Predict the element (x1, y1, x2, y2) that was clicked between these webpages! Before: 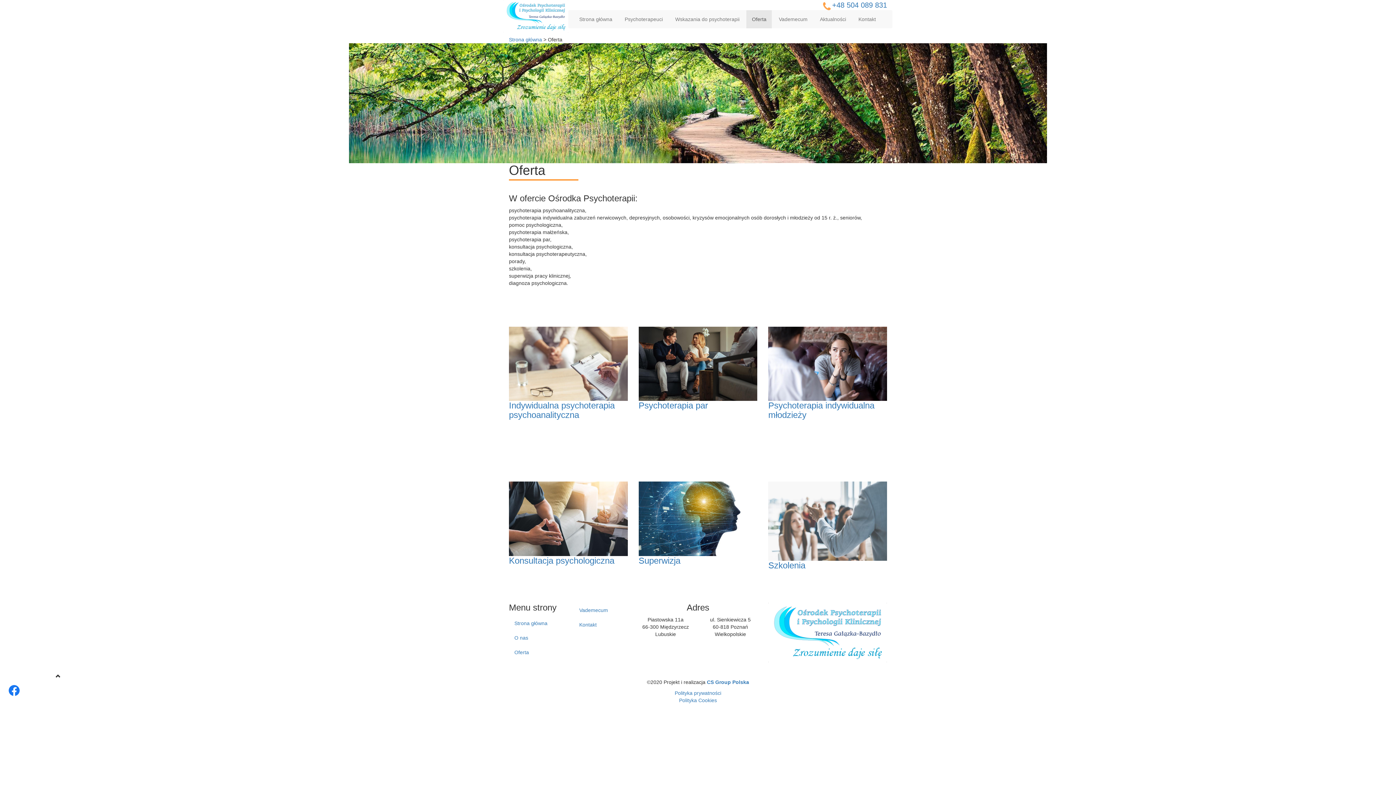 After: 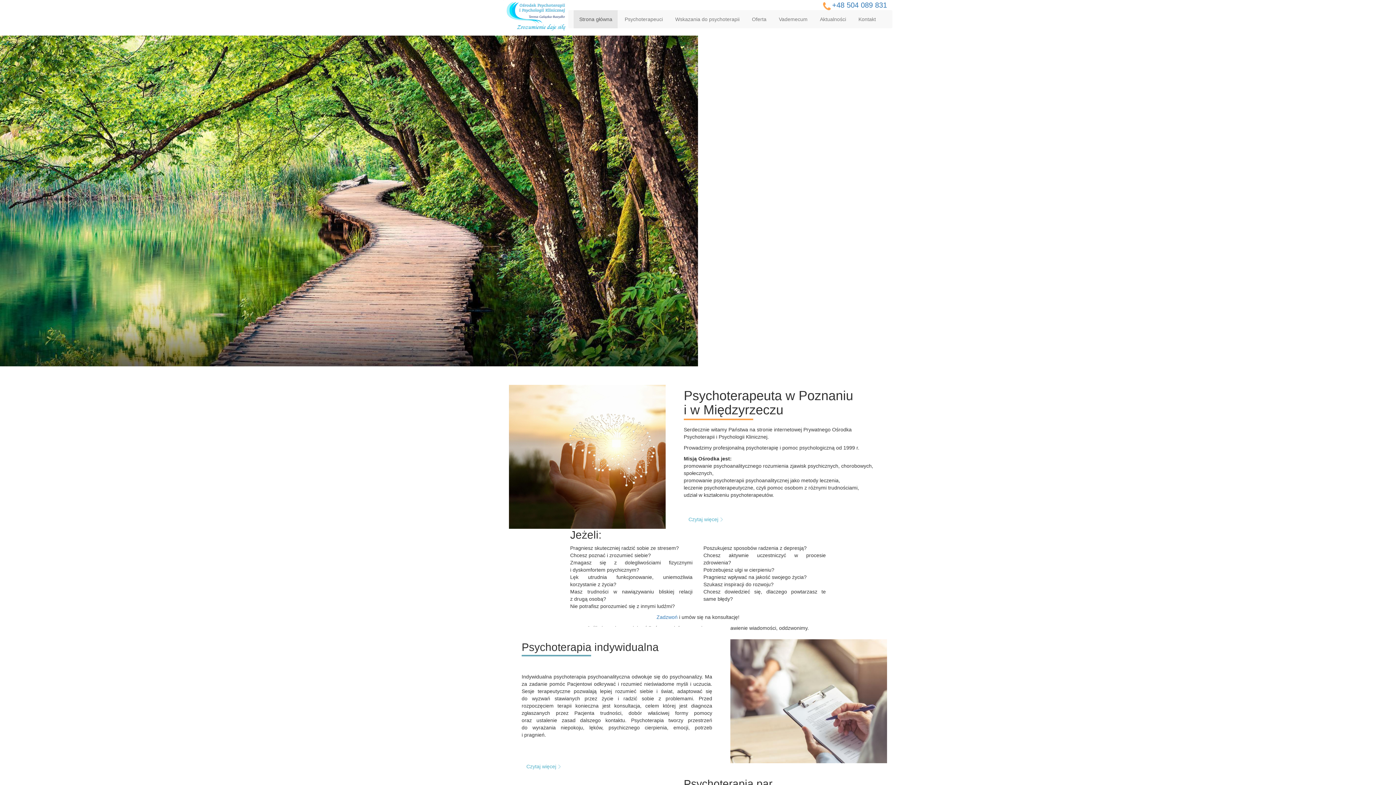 Action: bbox: (509, 616, 563, 630) label: Strona główna